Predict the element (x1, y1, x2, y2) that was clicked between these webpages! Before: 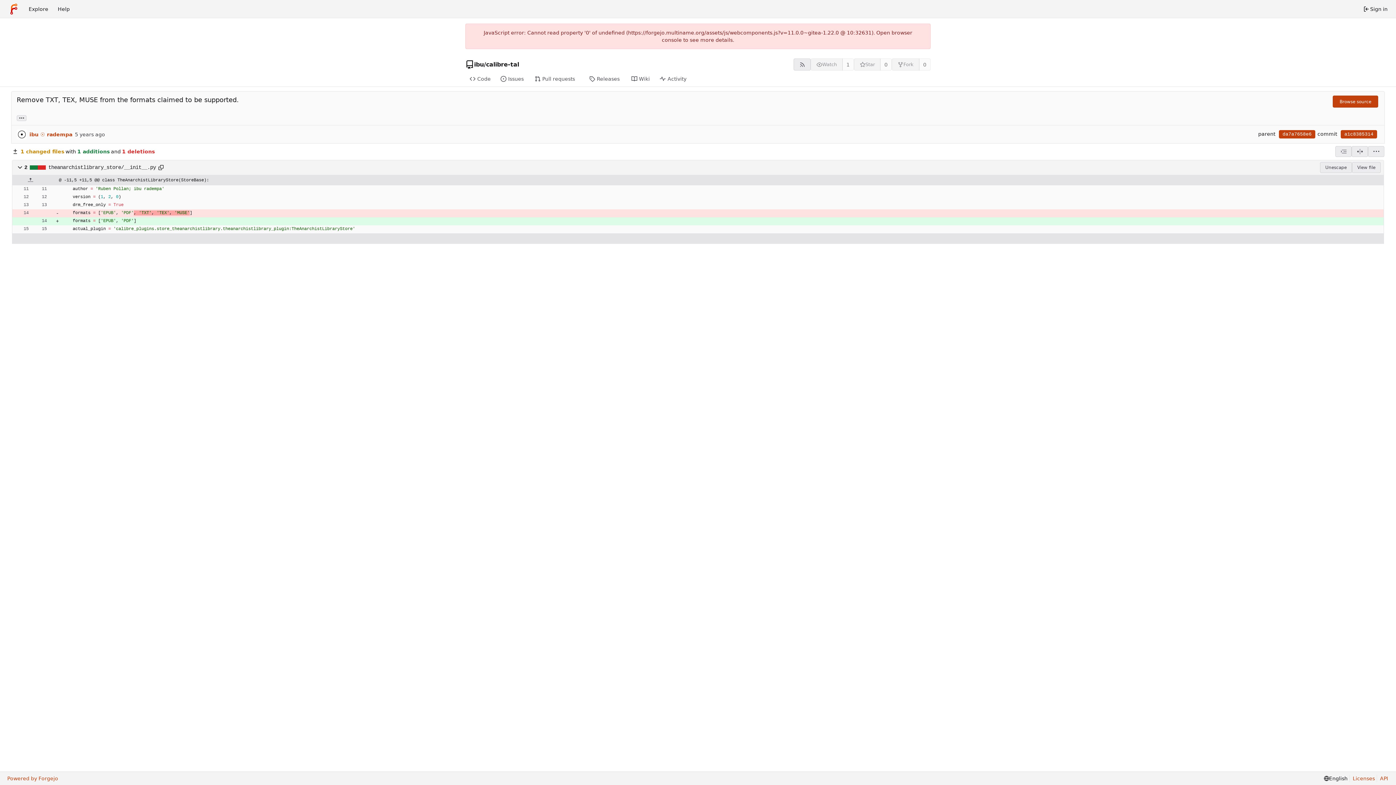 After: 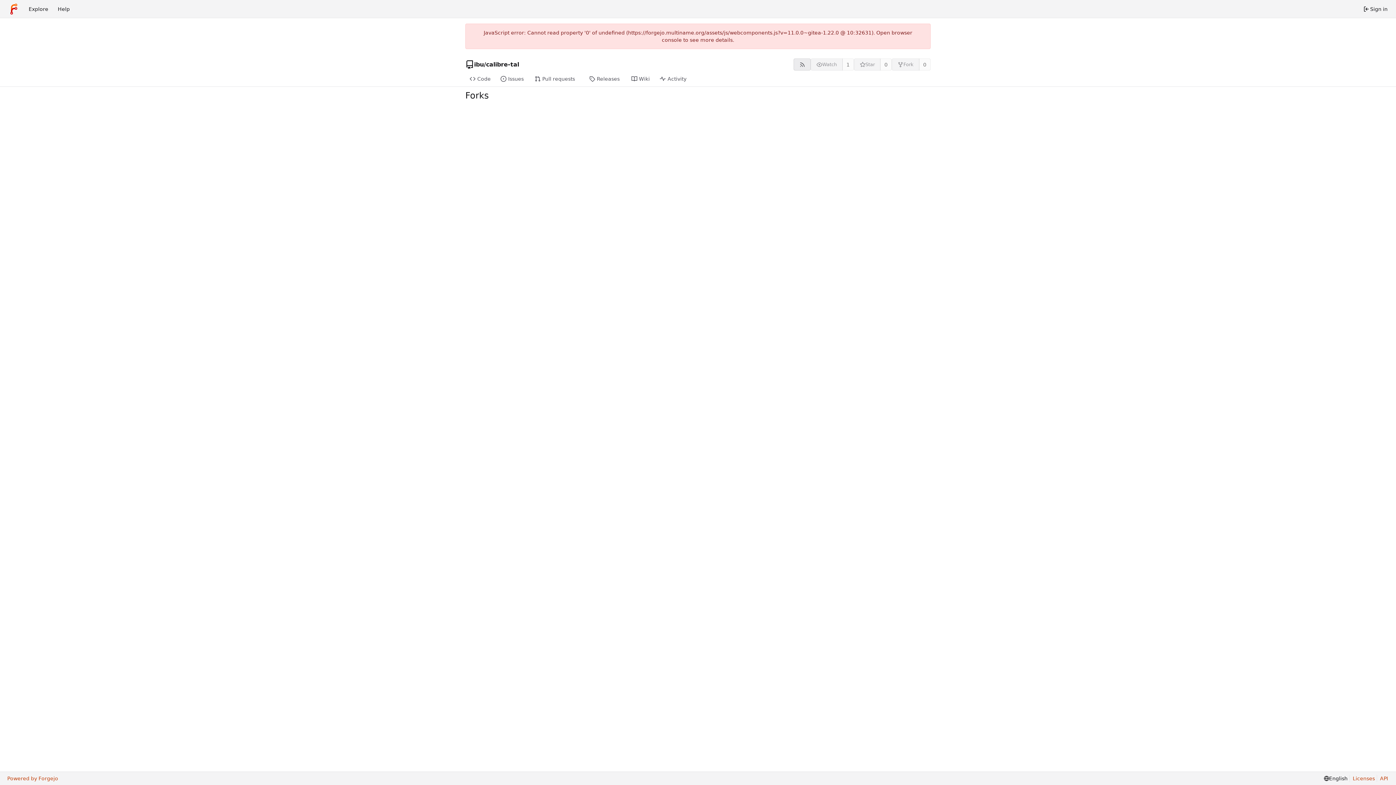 Action: label: 0 bbox: (919, 58, 930, 70)